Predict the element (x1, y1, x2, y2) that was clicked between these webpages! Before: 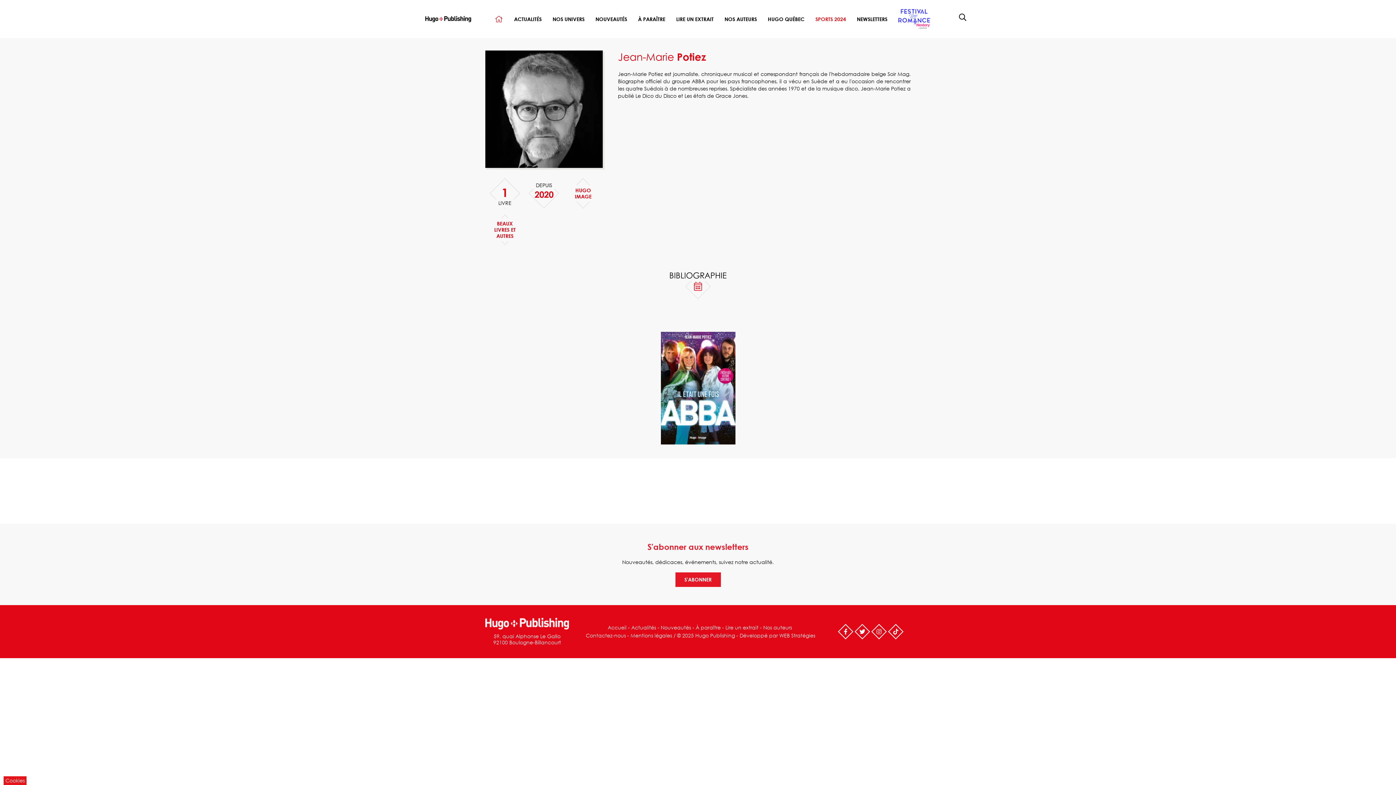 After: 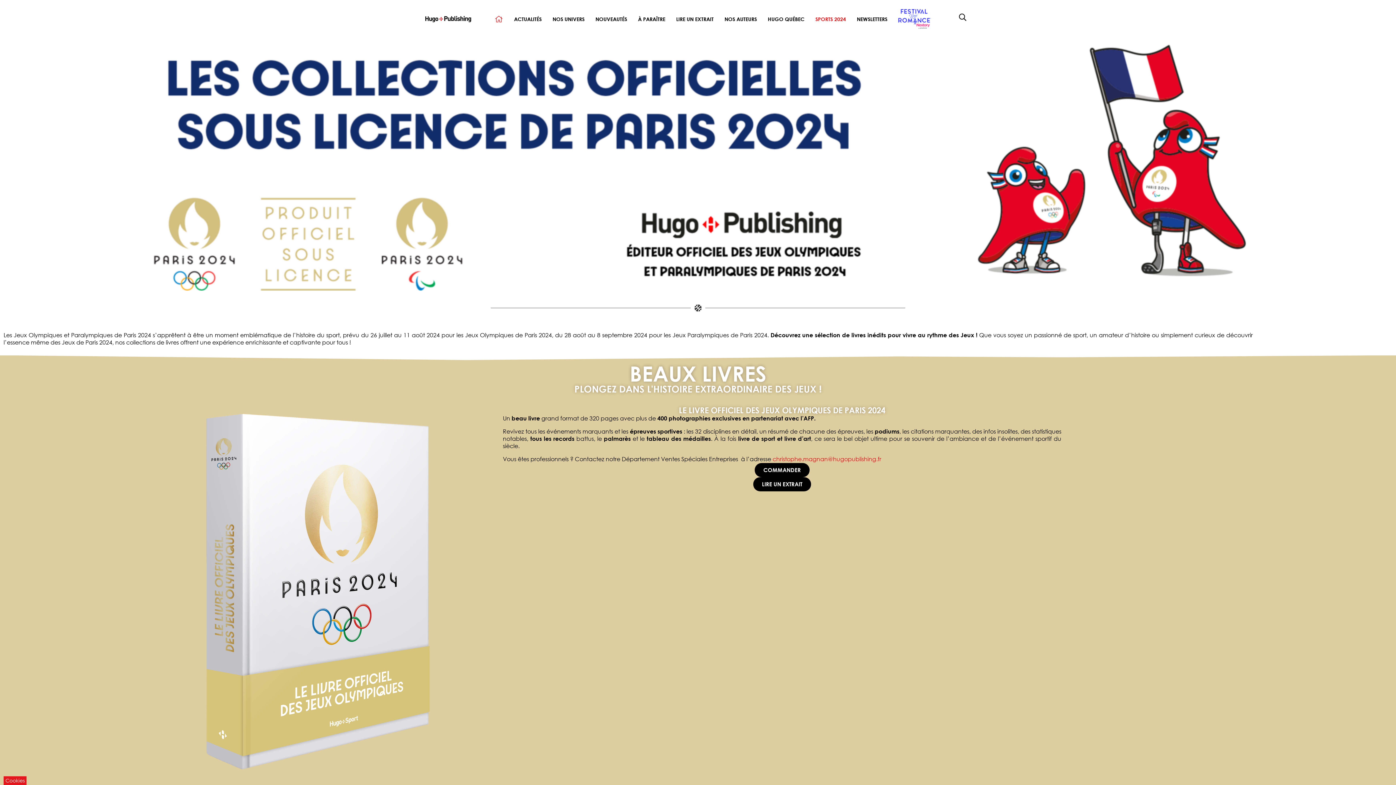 Action: bbox: (810, 13, 851, 24) label: SPORTS 2024